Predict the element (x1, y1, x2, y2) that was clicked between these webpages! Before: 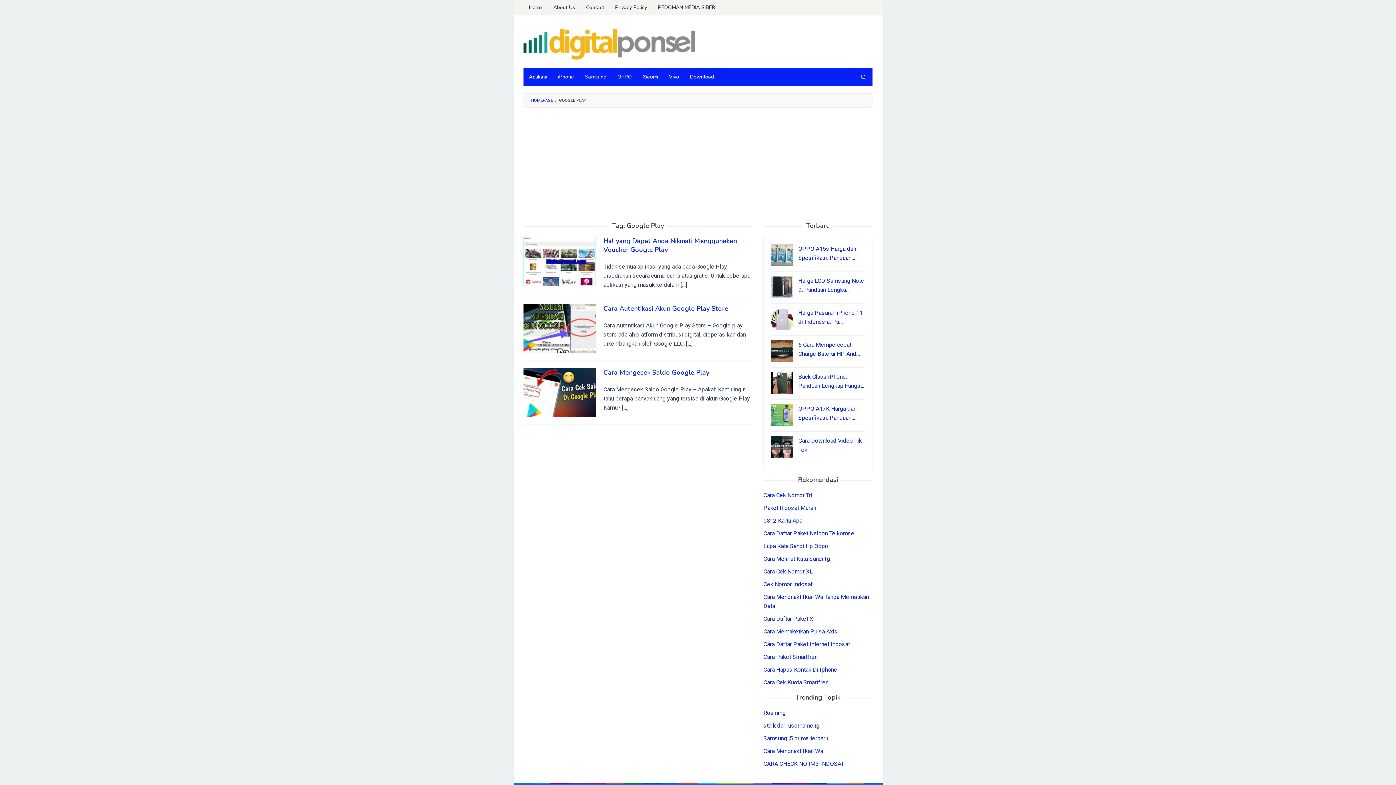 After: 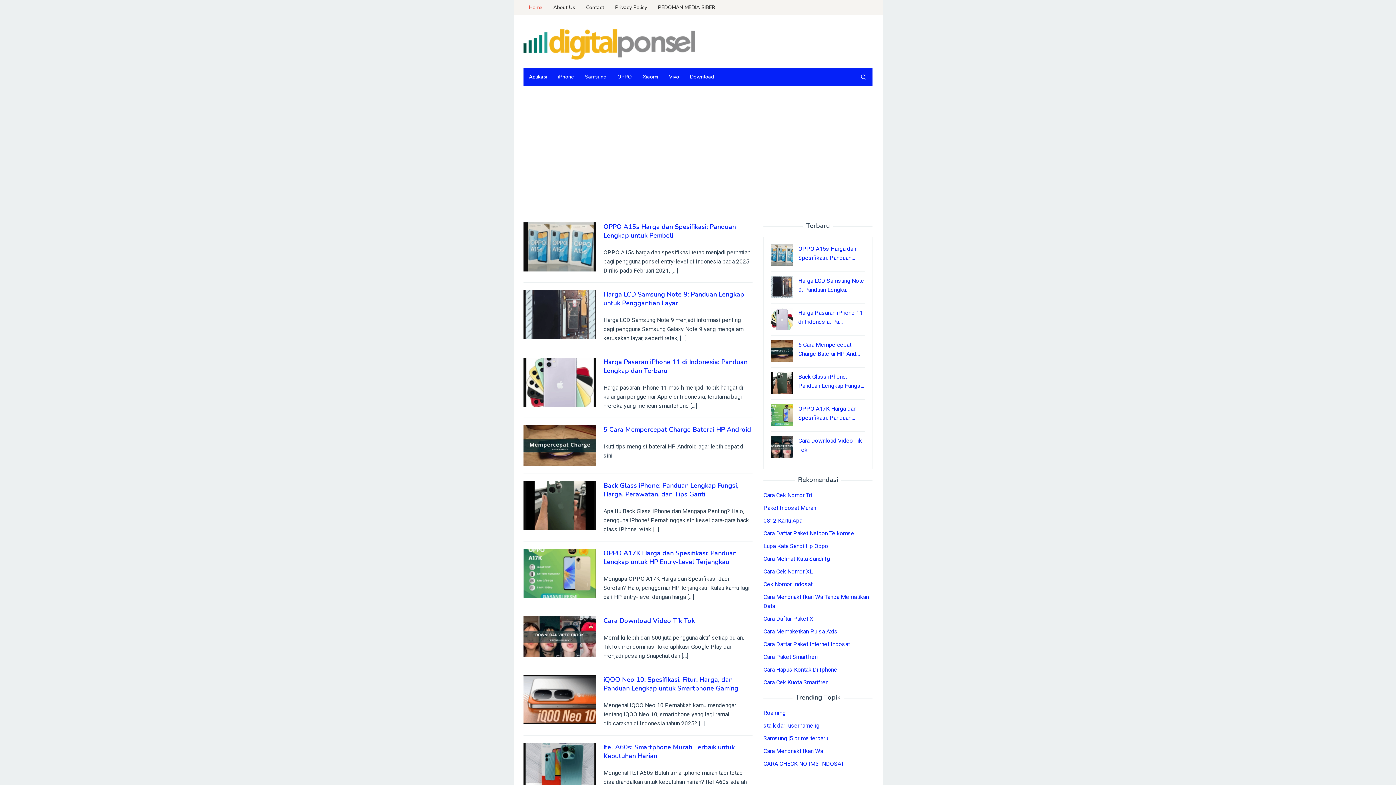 Action: bbox: (531, 98, 553, 102) label: HOMEPAGE